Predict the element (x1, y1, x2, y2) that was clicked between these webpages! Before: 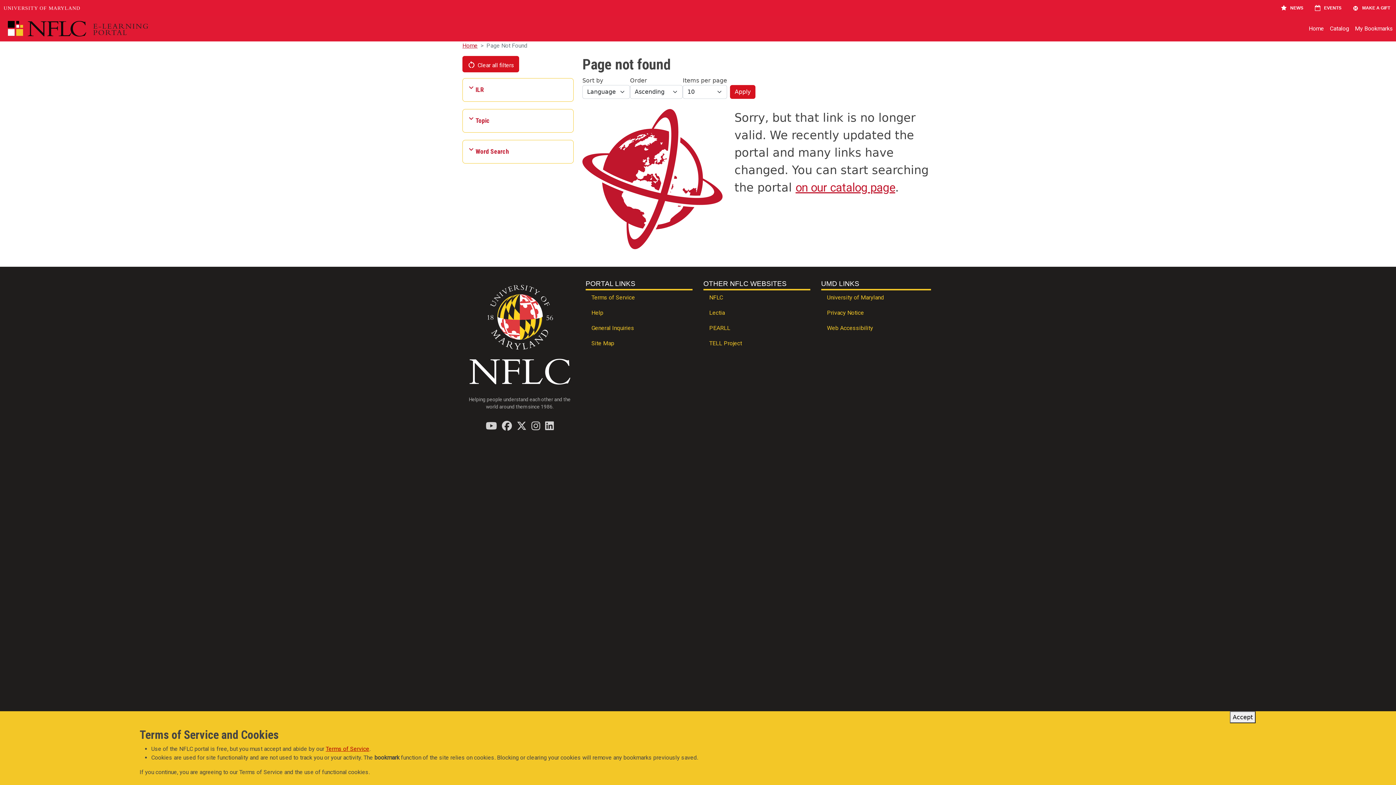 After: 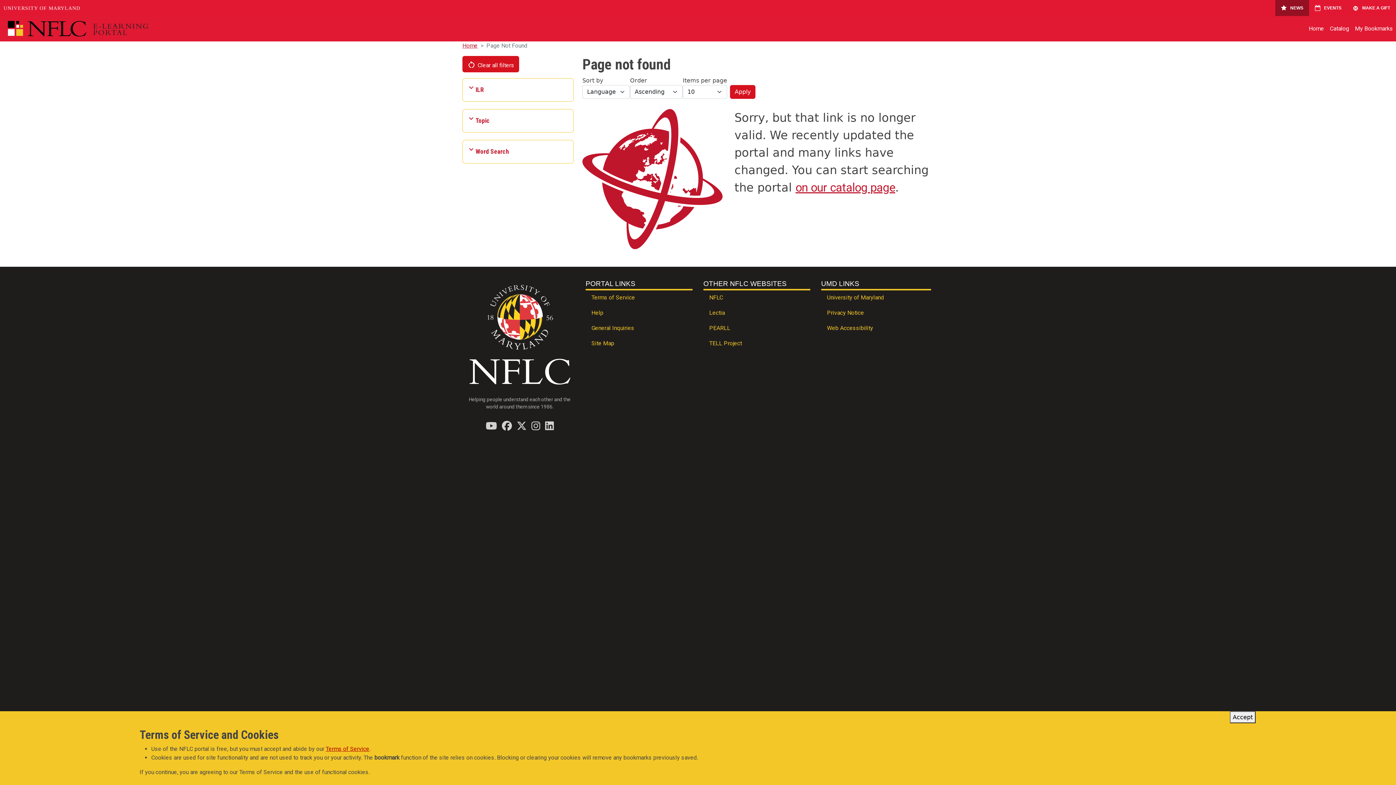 Action: bbox: (1275, 0, 1309, 16) label: NEWS